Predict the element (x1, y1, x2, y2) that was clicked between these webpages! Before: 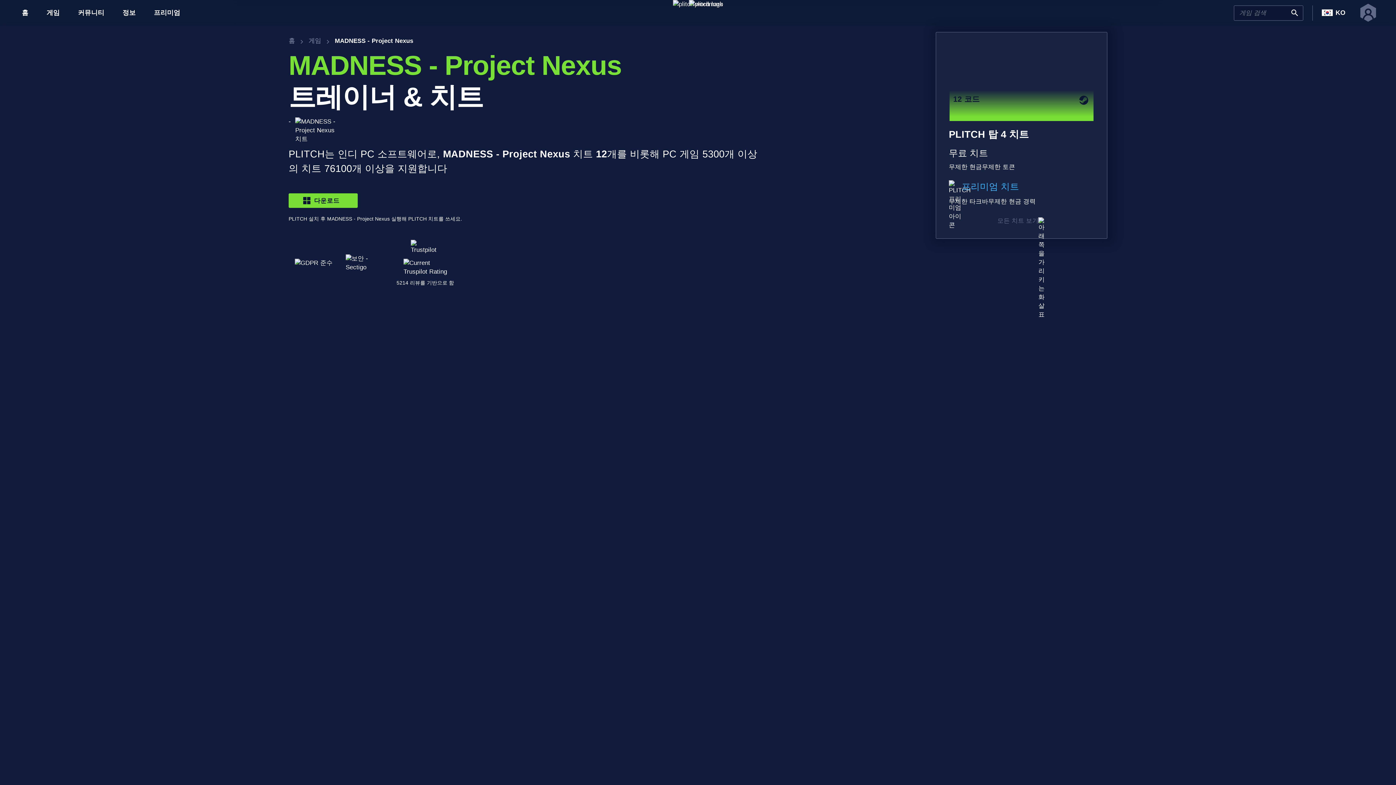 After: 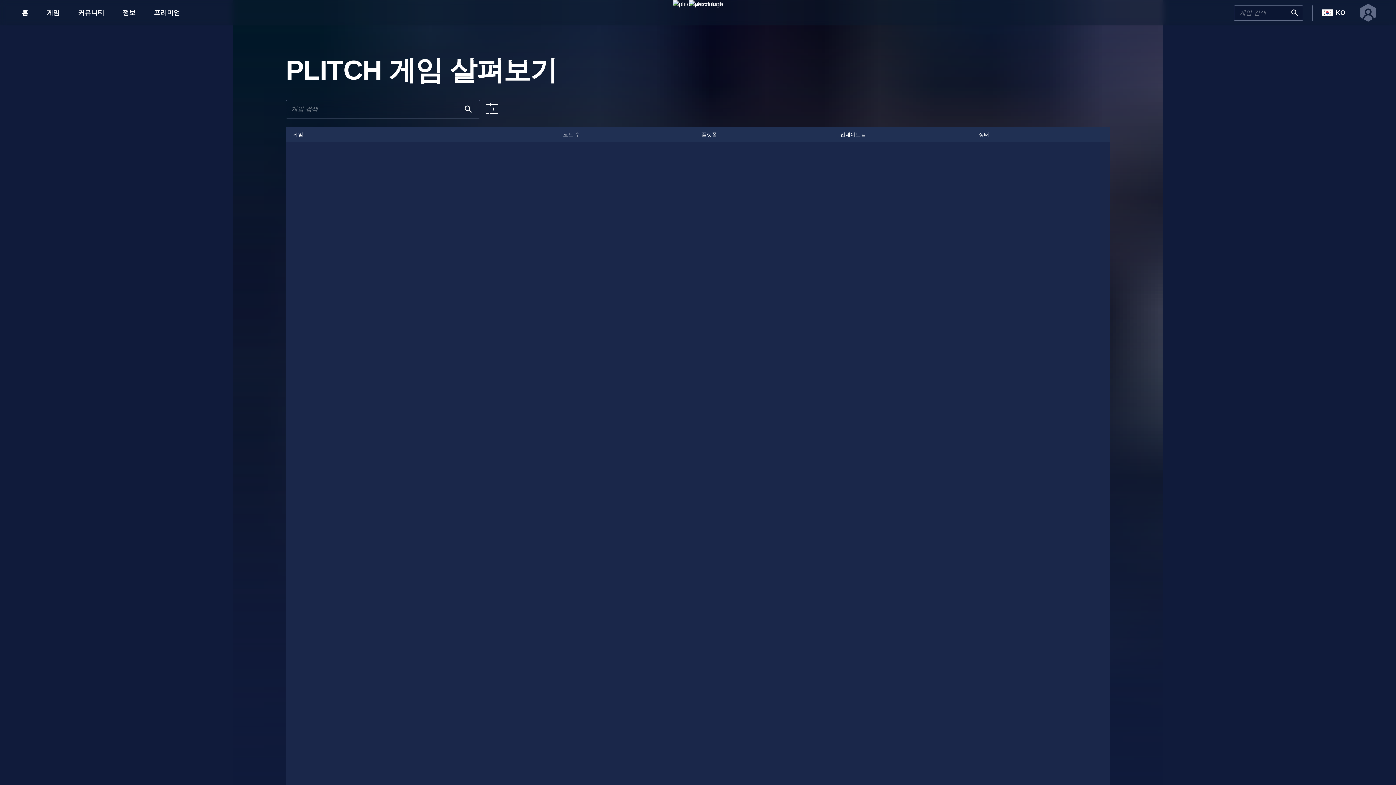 Action: bbox: (308, 36, 321, 45) label: 게임